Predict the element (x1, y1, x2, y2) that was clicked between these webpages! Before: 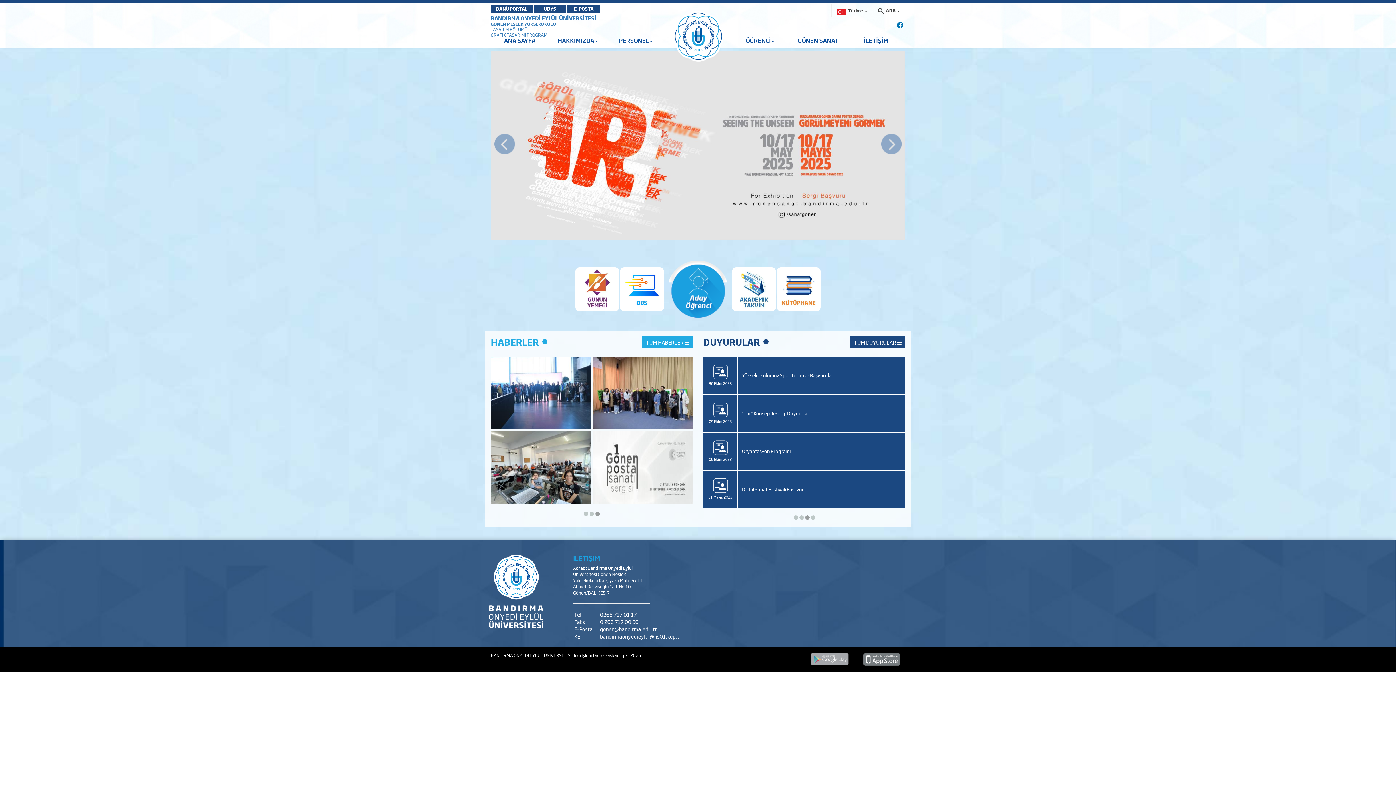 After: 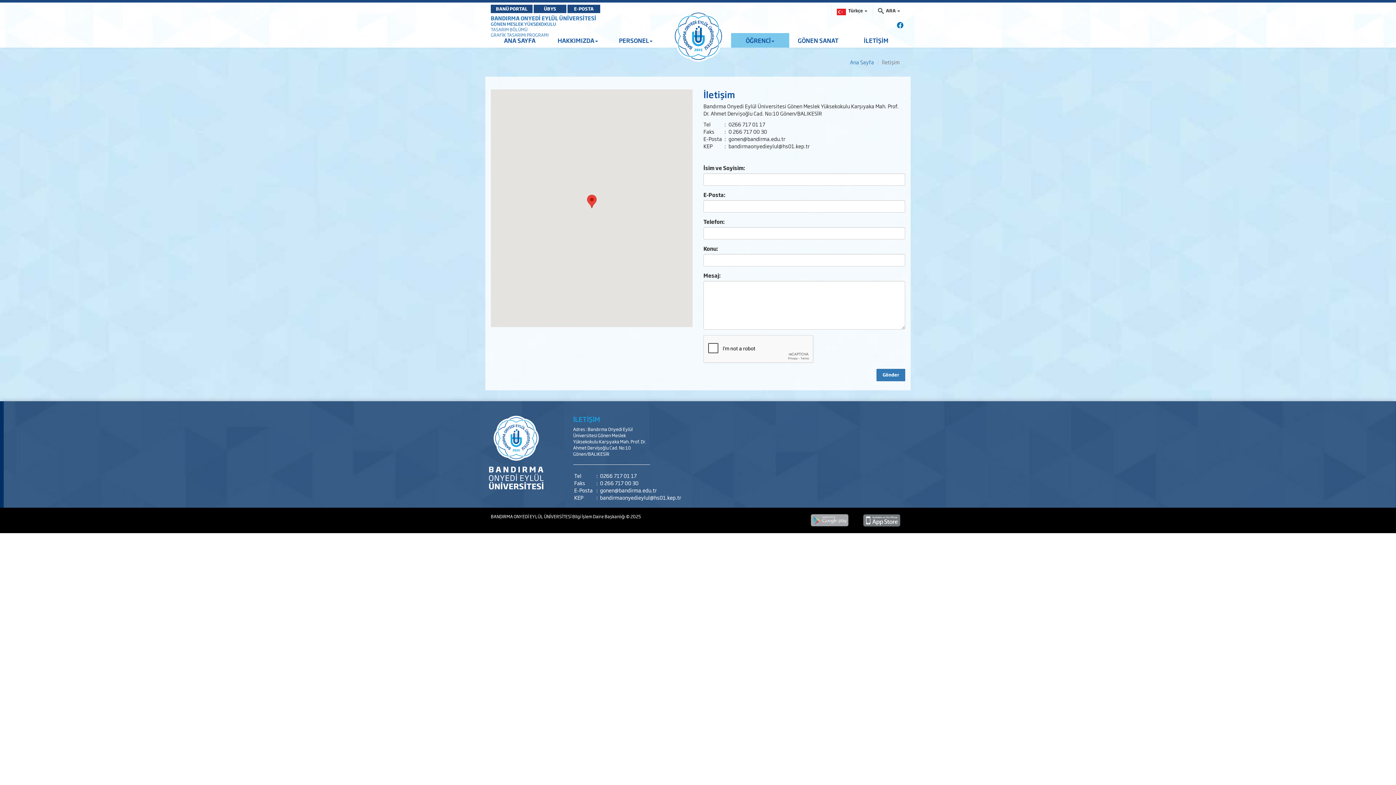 Action: bbox: (847, 33, 905, 47) label: İLETİŞİM